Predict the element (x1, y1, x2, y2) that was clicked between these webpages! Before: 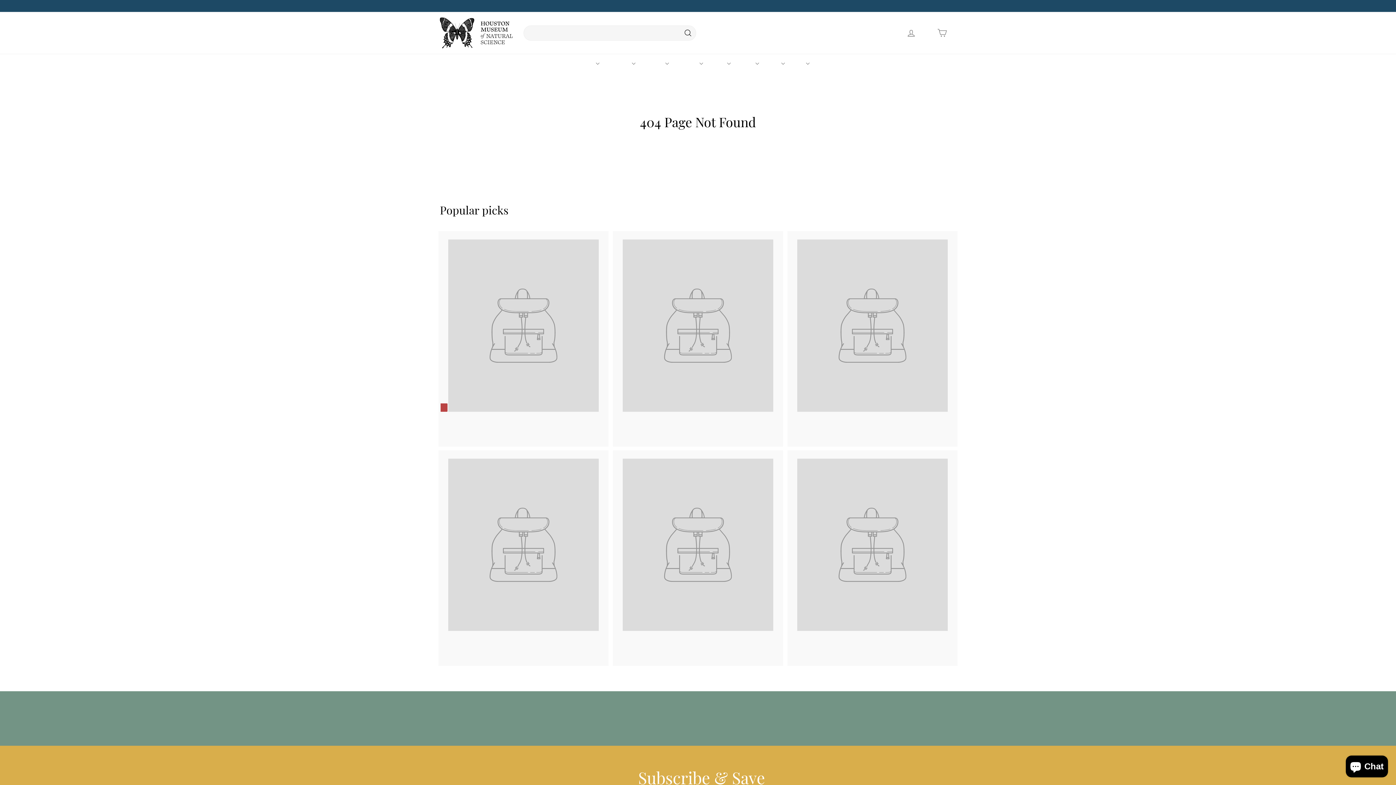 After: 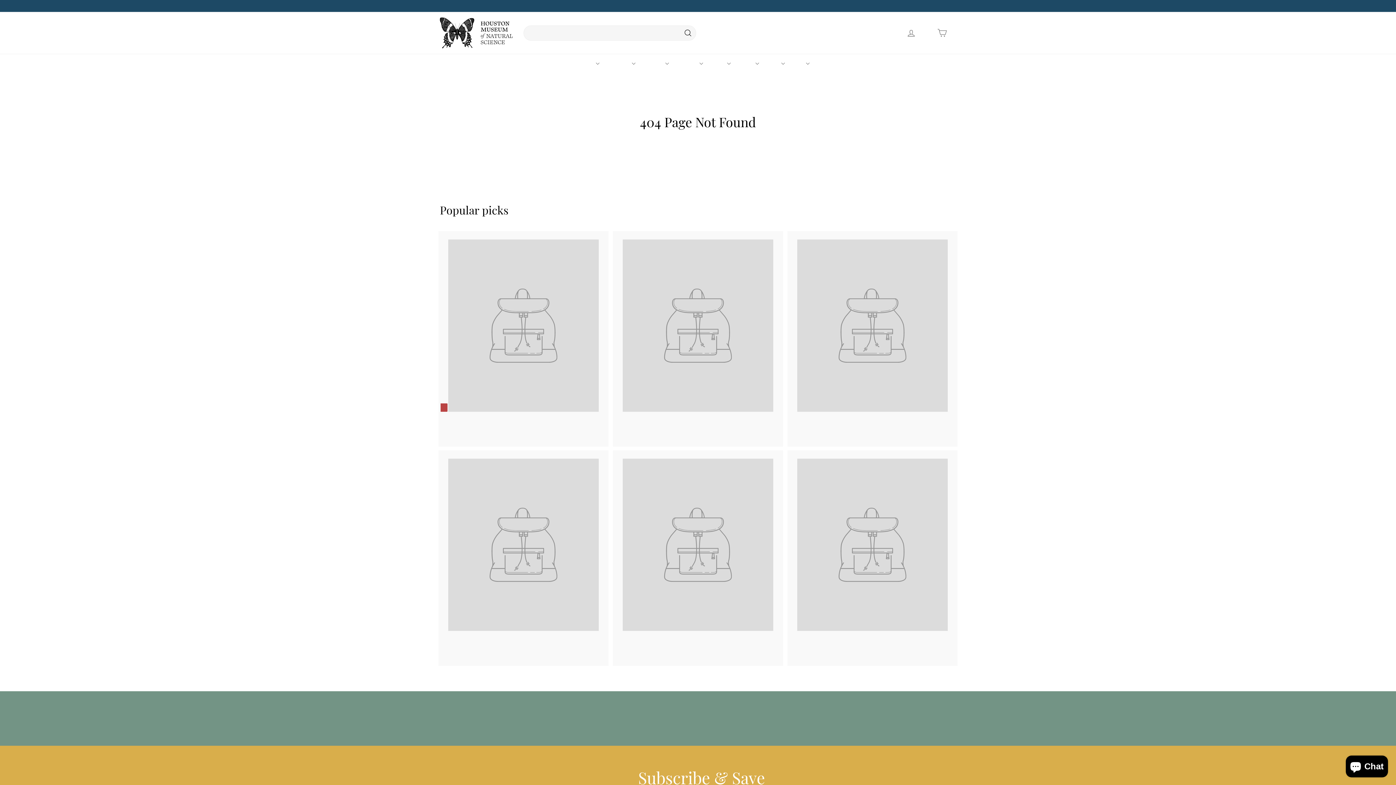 Action: label: Example product
$2999
$29.99 bbox: (614, 231, 781, 446)